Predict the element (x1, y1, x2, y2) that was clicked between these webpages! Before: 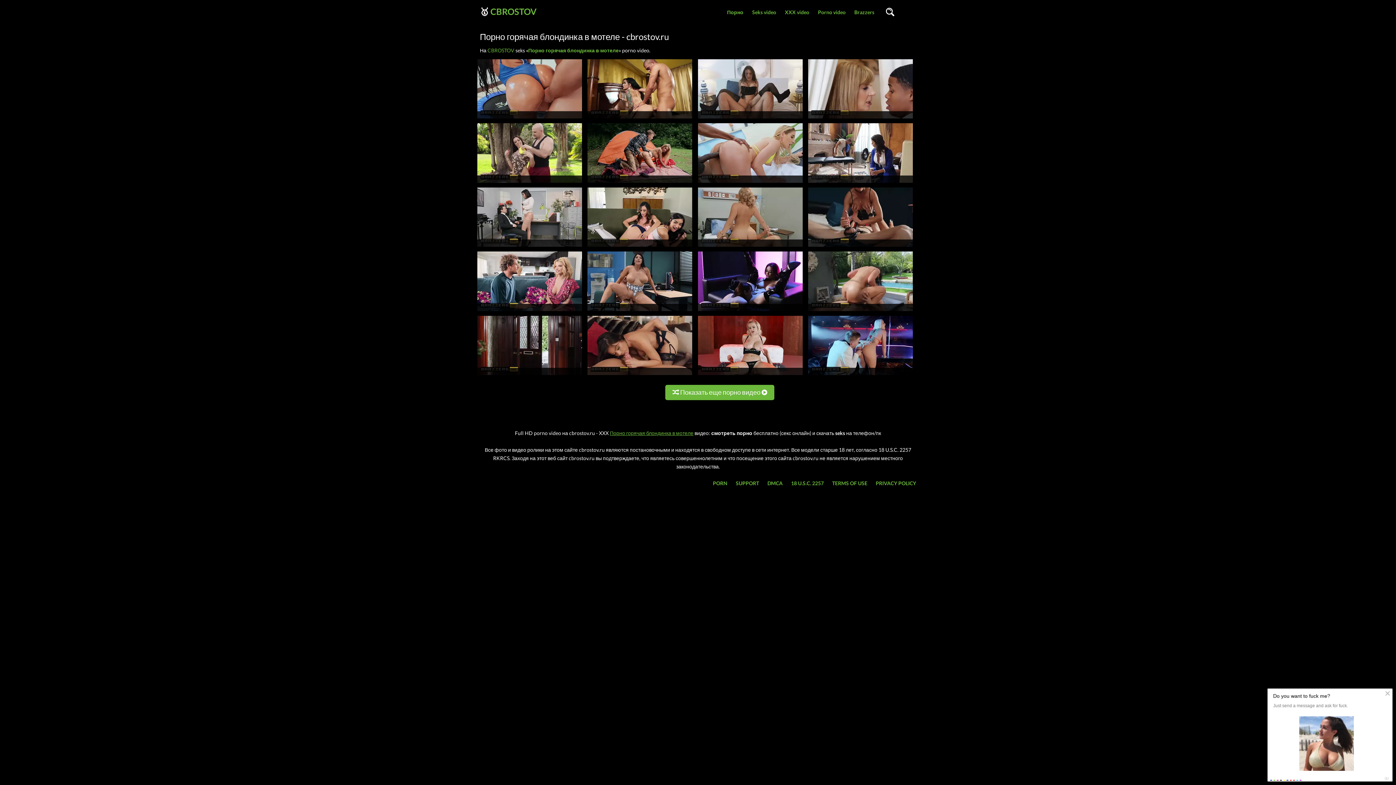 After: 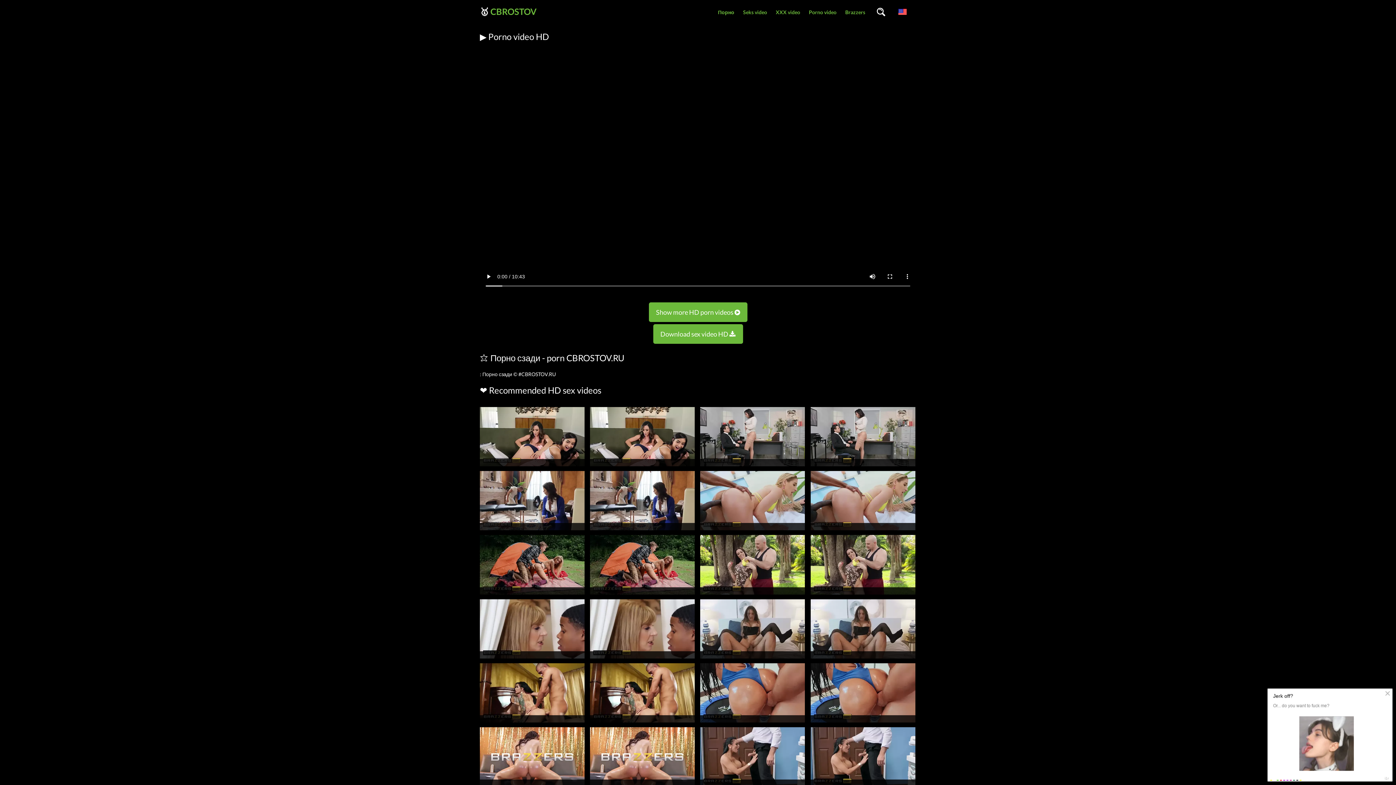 Action: bbox: (698, 243, 802, 250)